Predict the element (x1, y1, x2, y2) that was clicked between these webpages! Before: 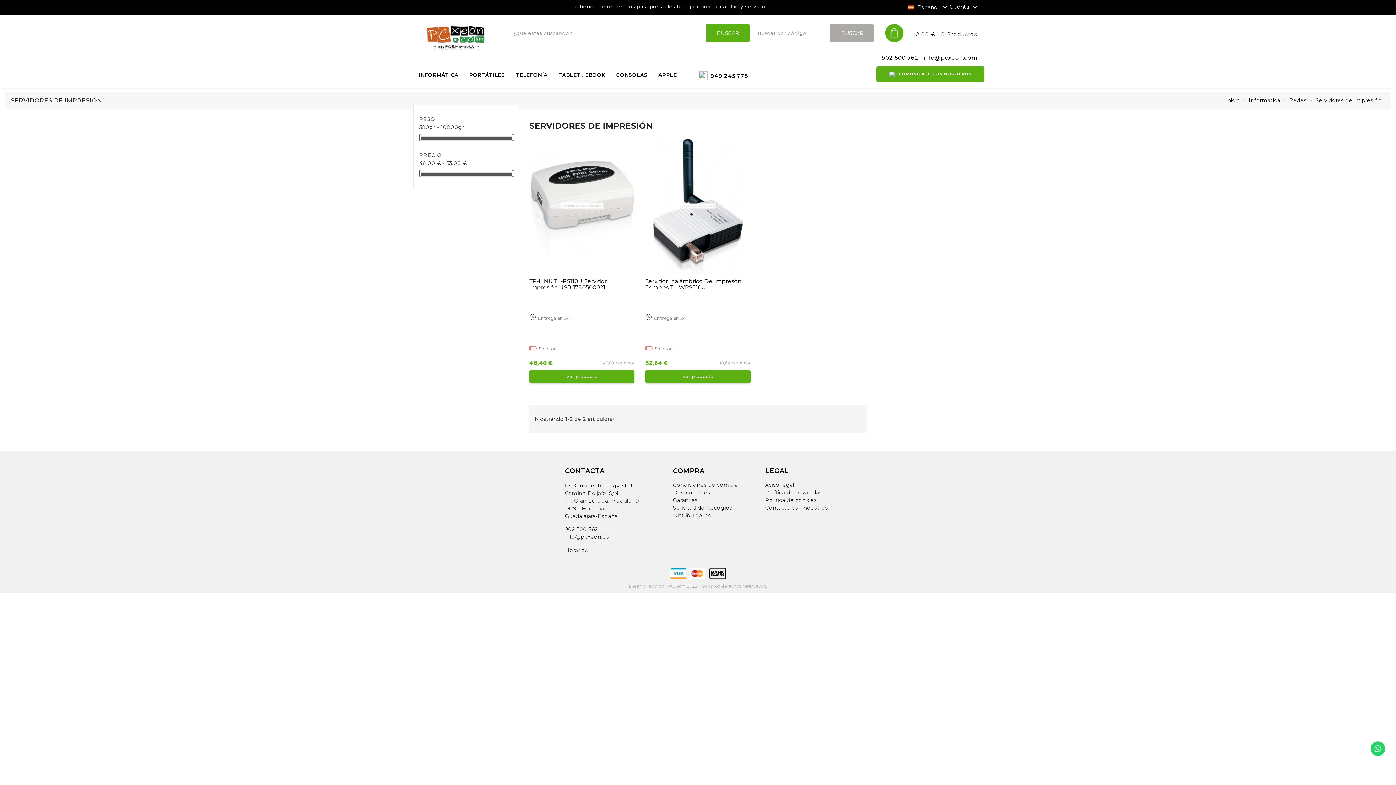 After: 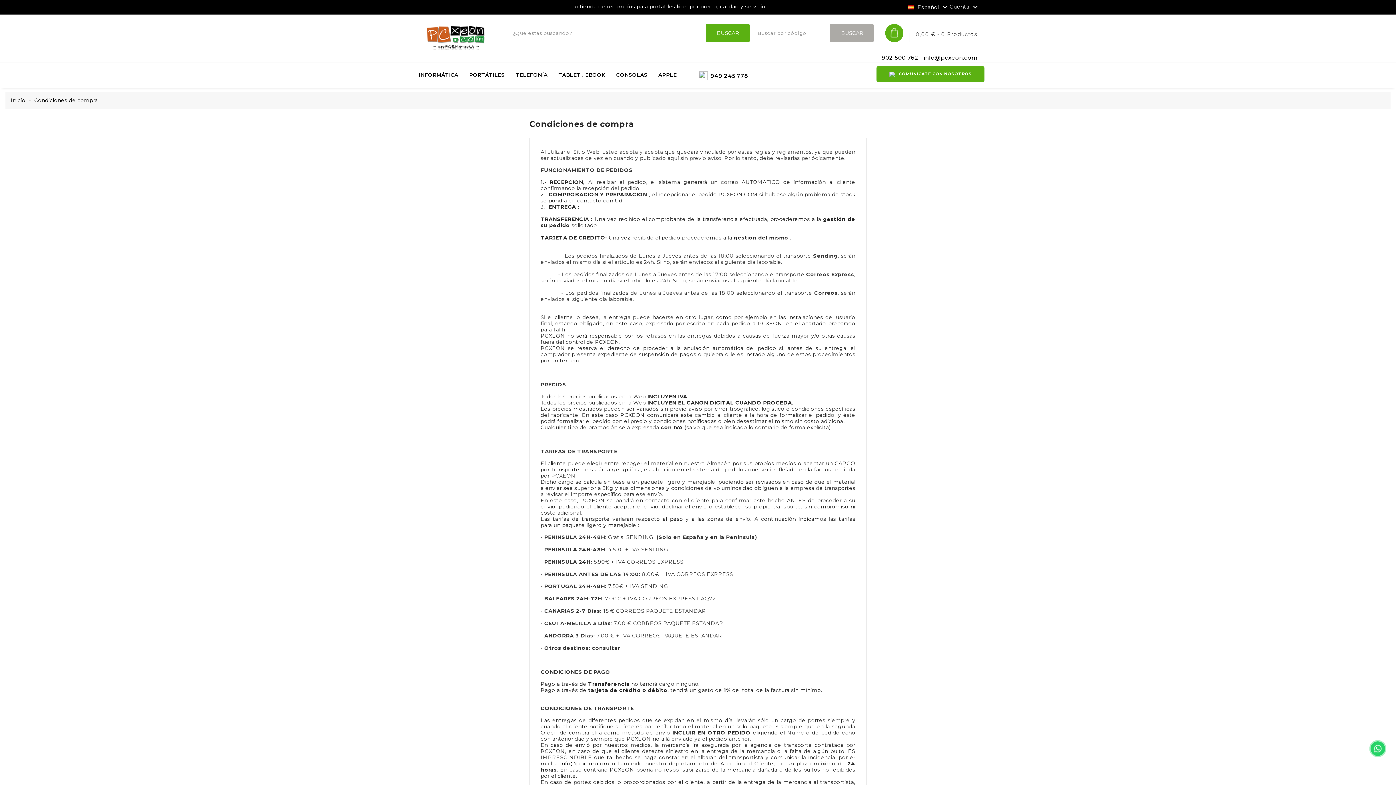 Action: label: Condiciones de compra bbox: (673, 351, 738, 358)